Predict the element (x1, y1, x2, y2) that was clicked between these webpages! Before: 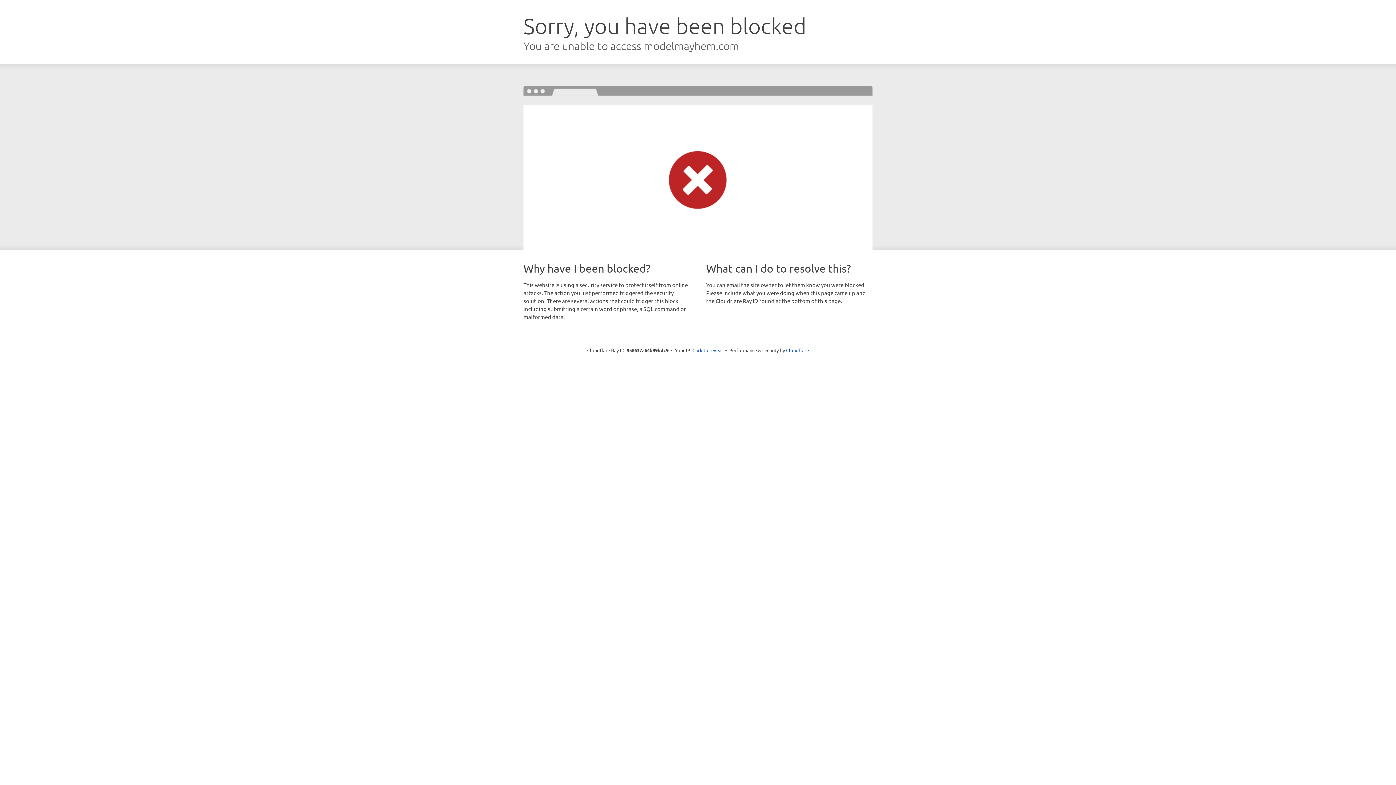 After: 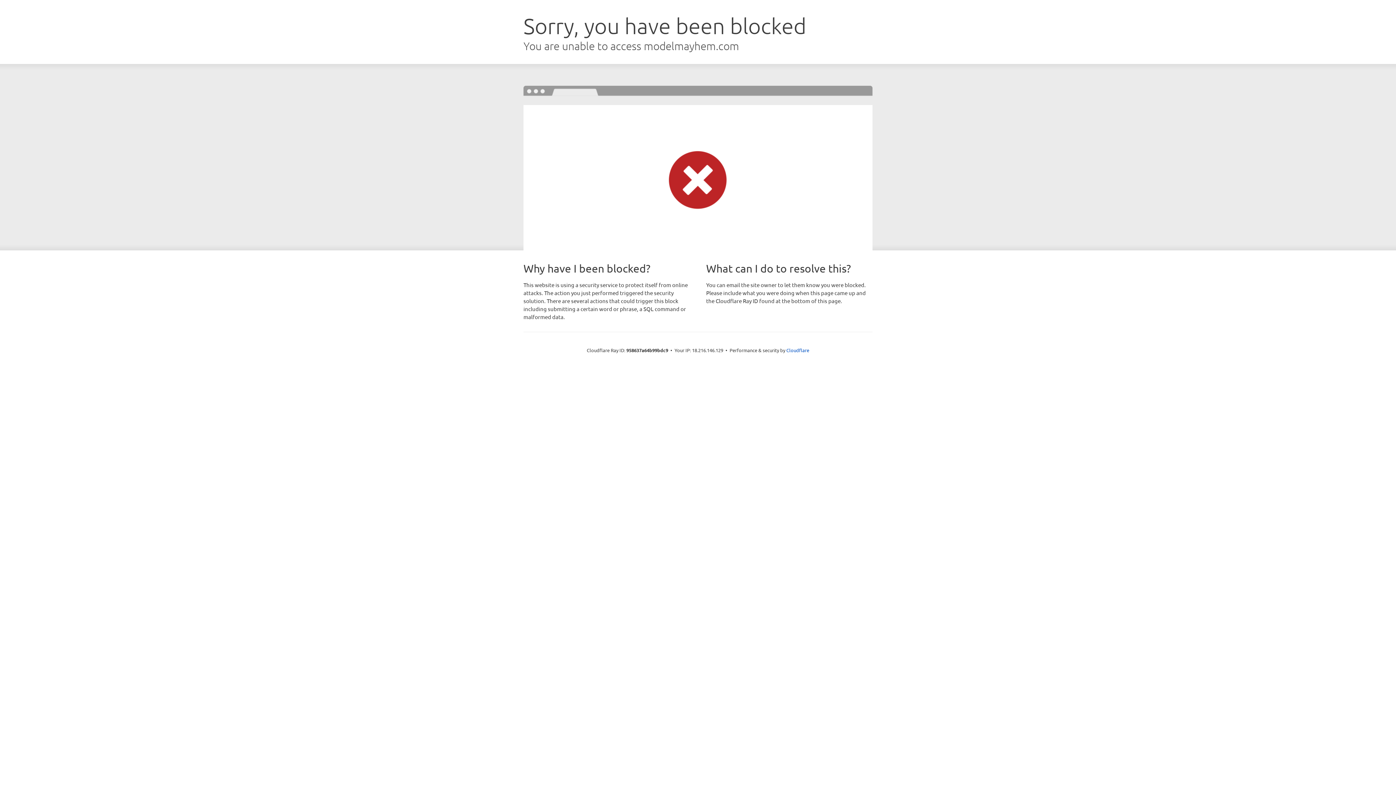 Action: label: Click to reveal bbox: (692, 346, 723, 353)